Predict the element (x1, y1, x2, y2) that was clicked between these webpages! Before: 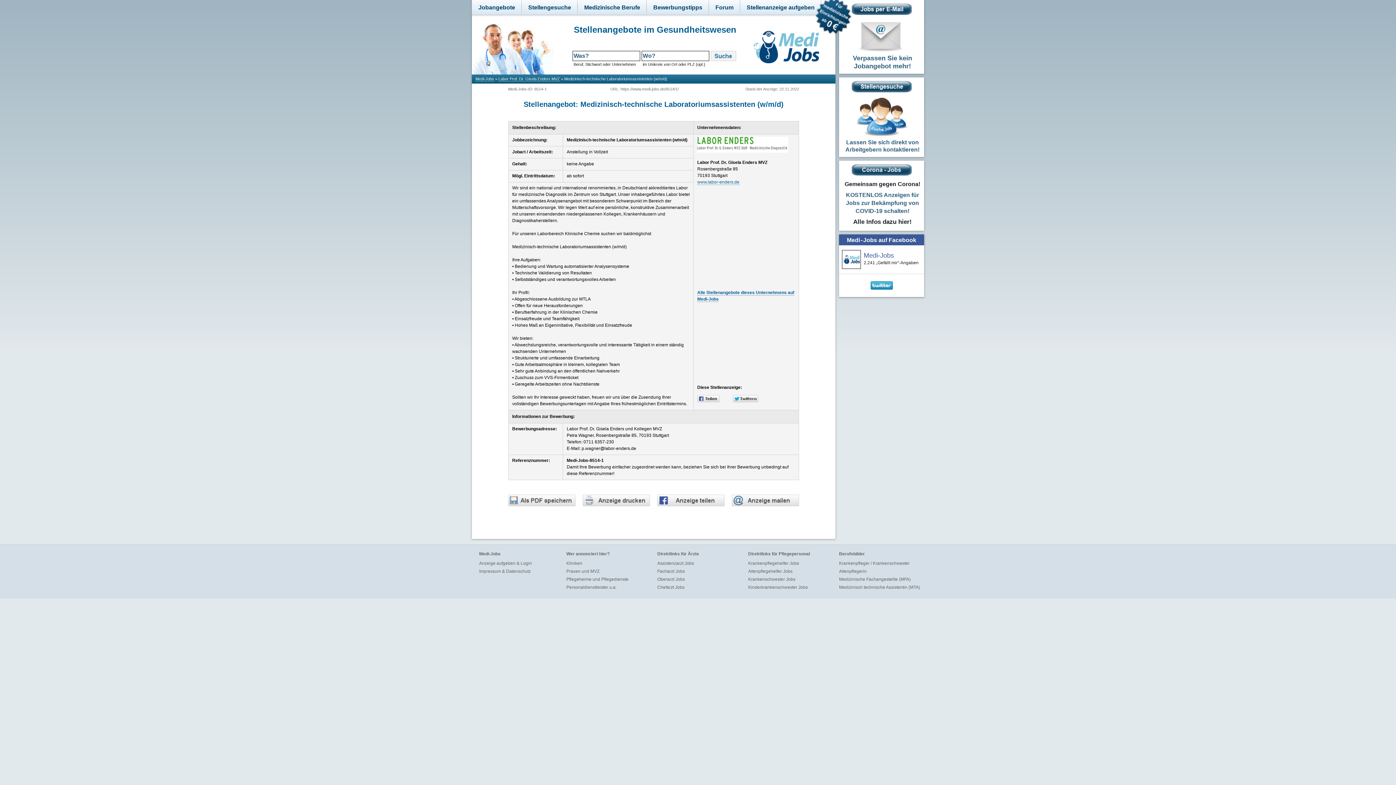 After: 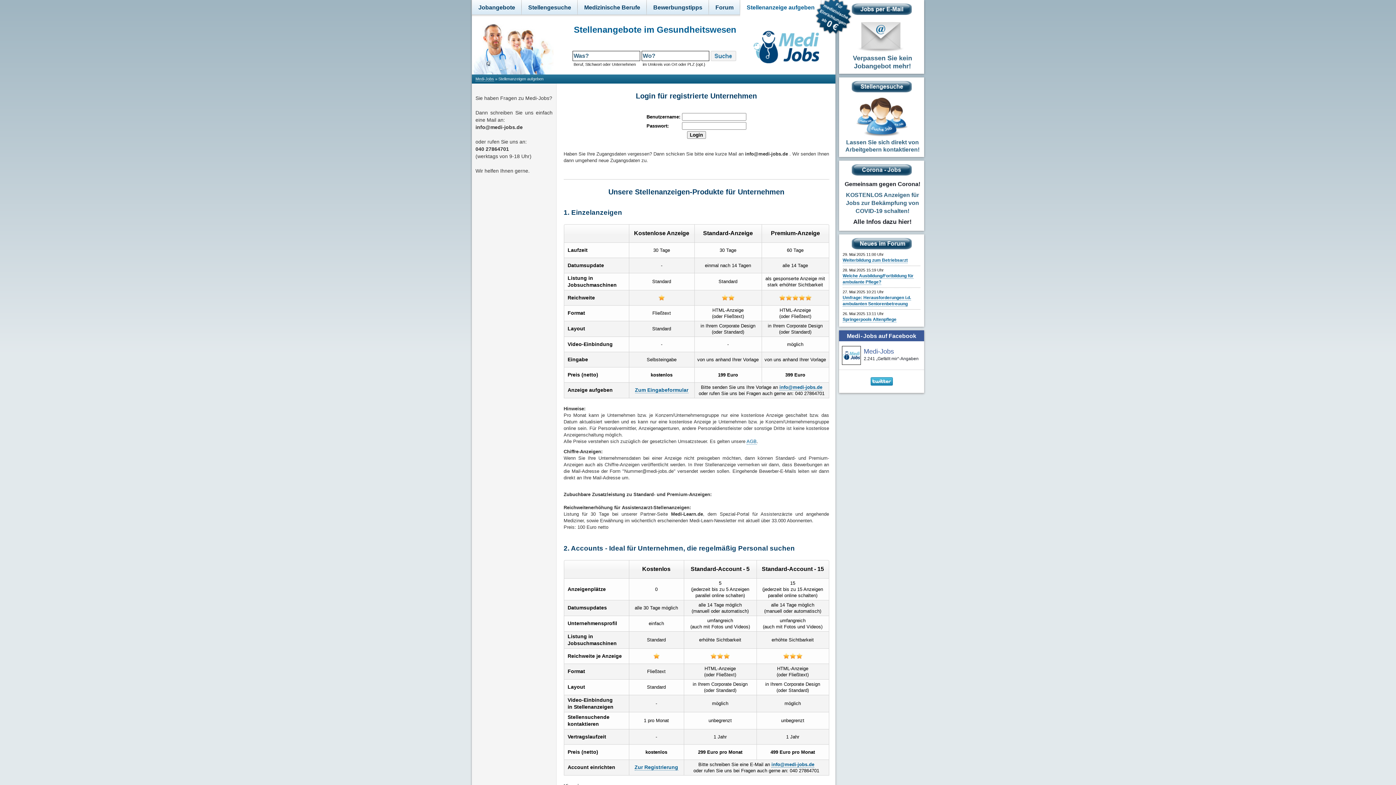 Action: bbox: (479, 561, 532, 566) label: Anzeige aufgeben & Login